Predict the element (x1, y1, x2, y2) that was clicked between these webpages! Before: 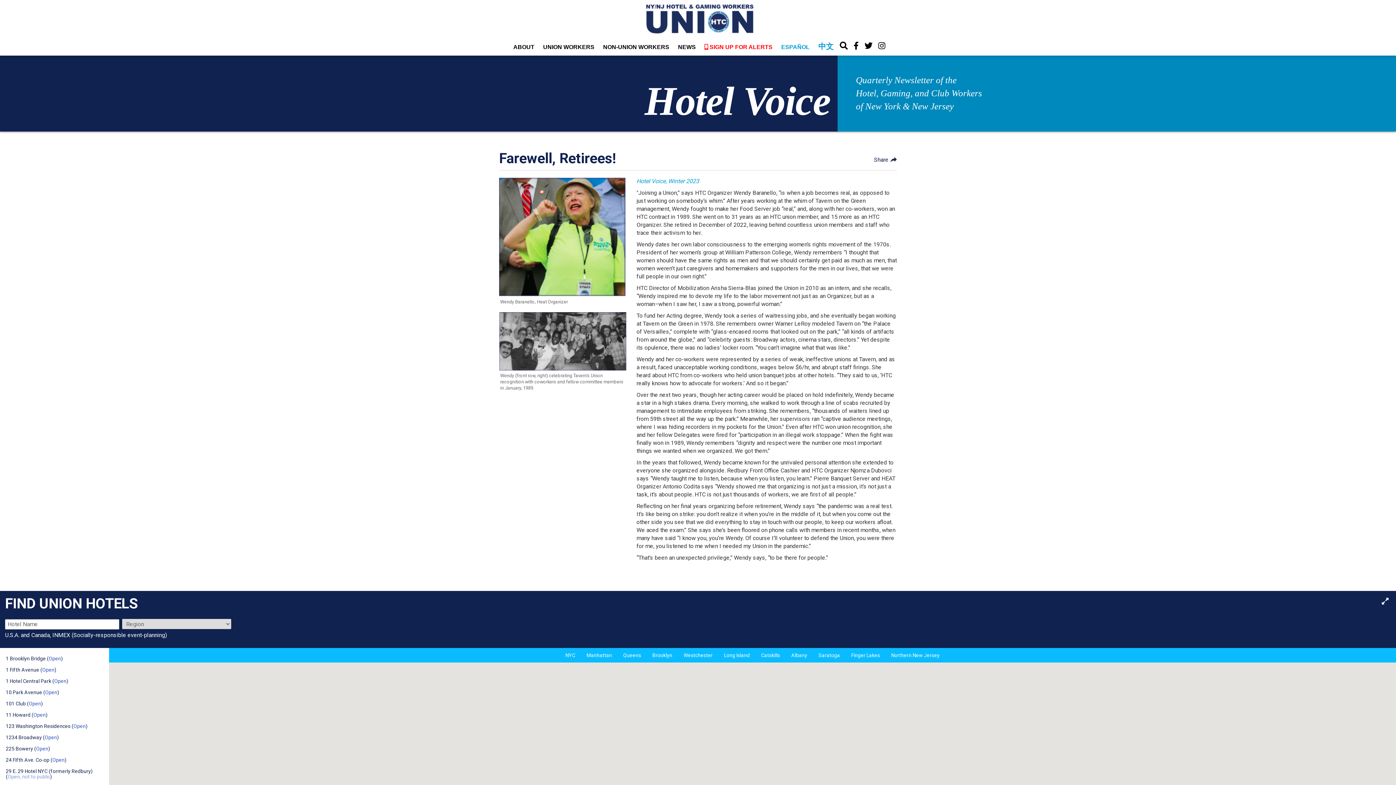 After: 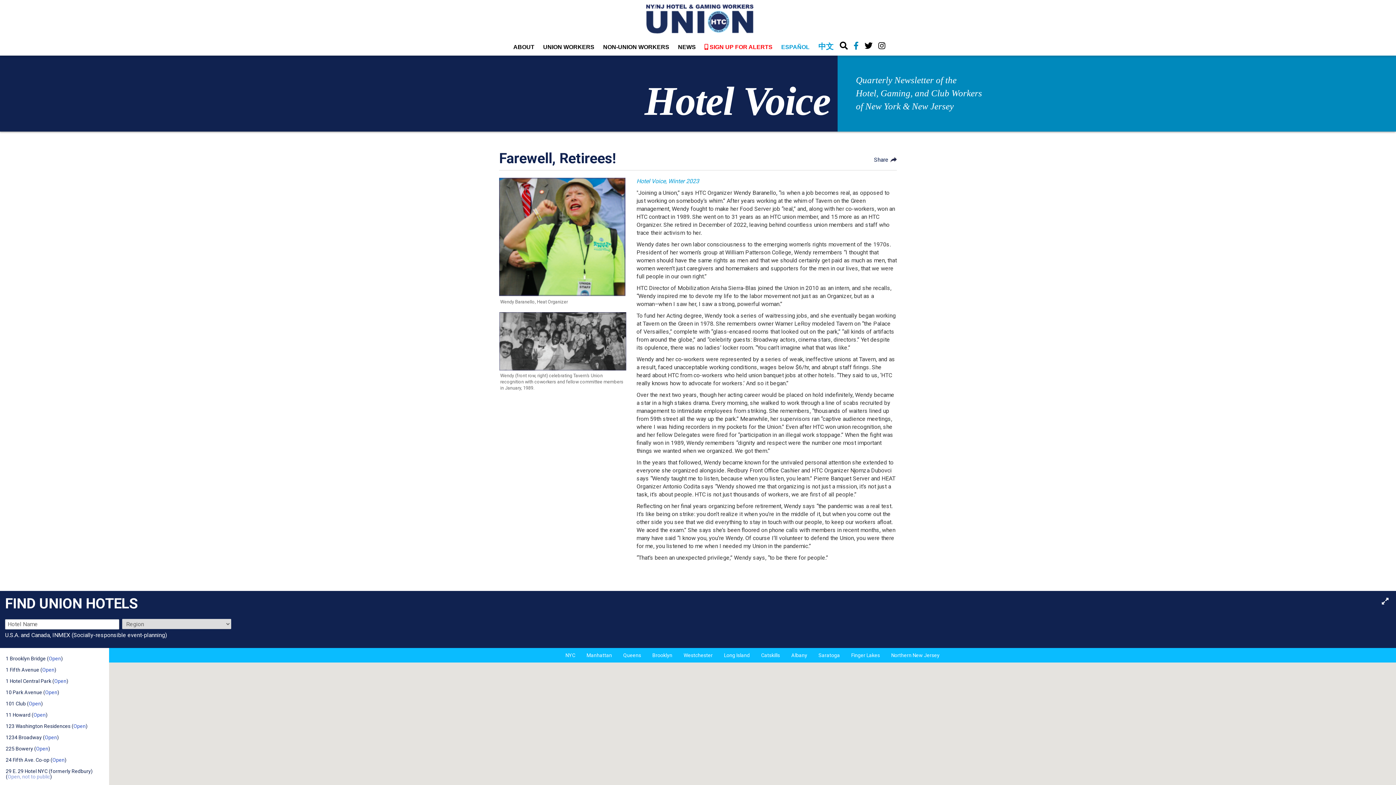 Action: bbox: (852, 38, 860, 53)